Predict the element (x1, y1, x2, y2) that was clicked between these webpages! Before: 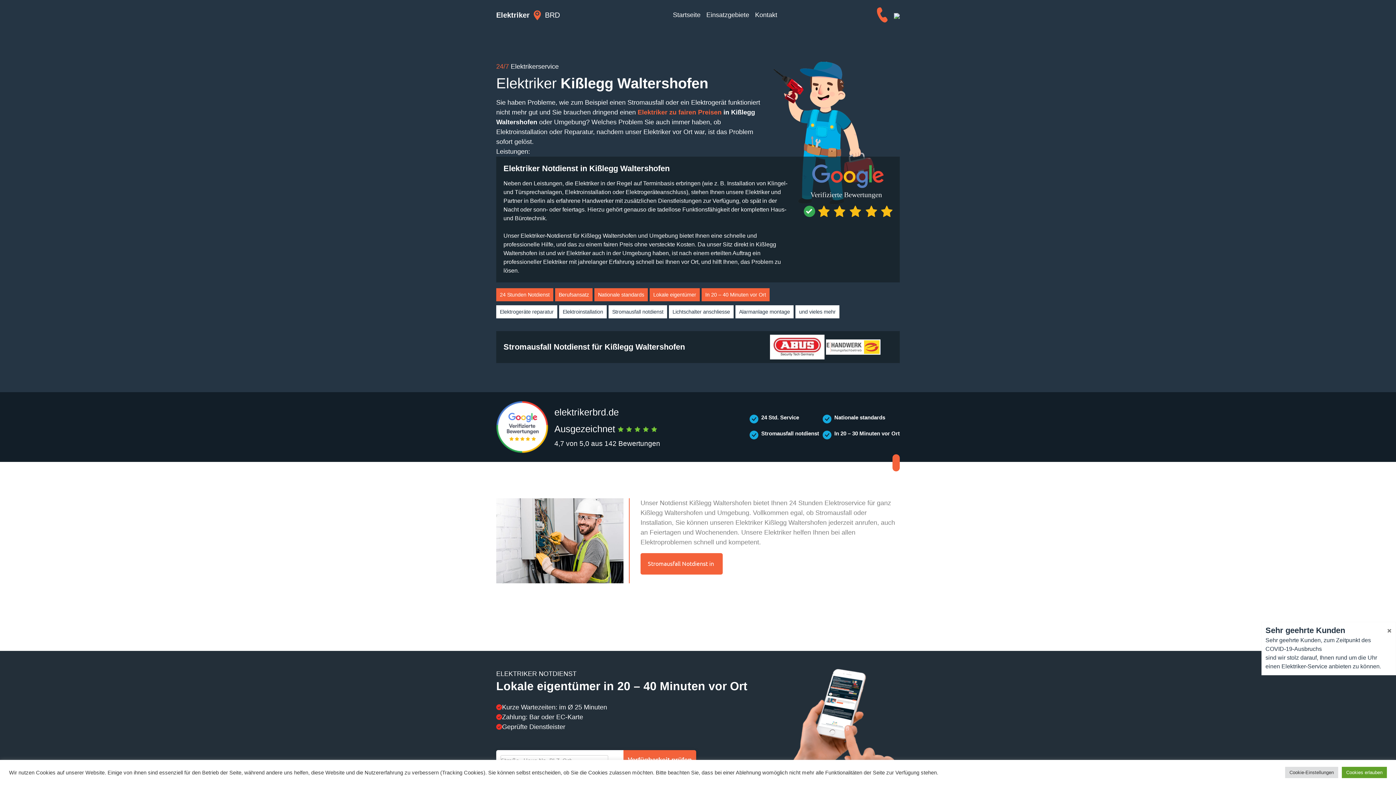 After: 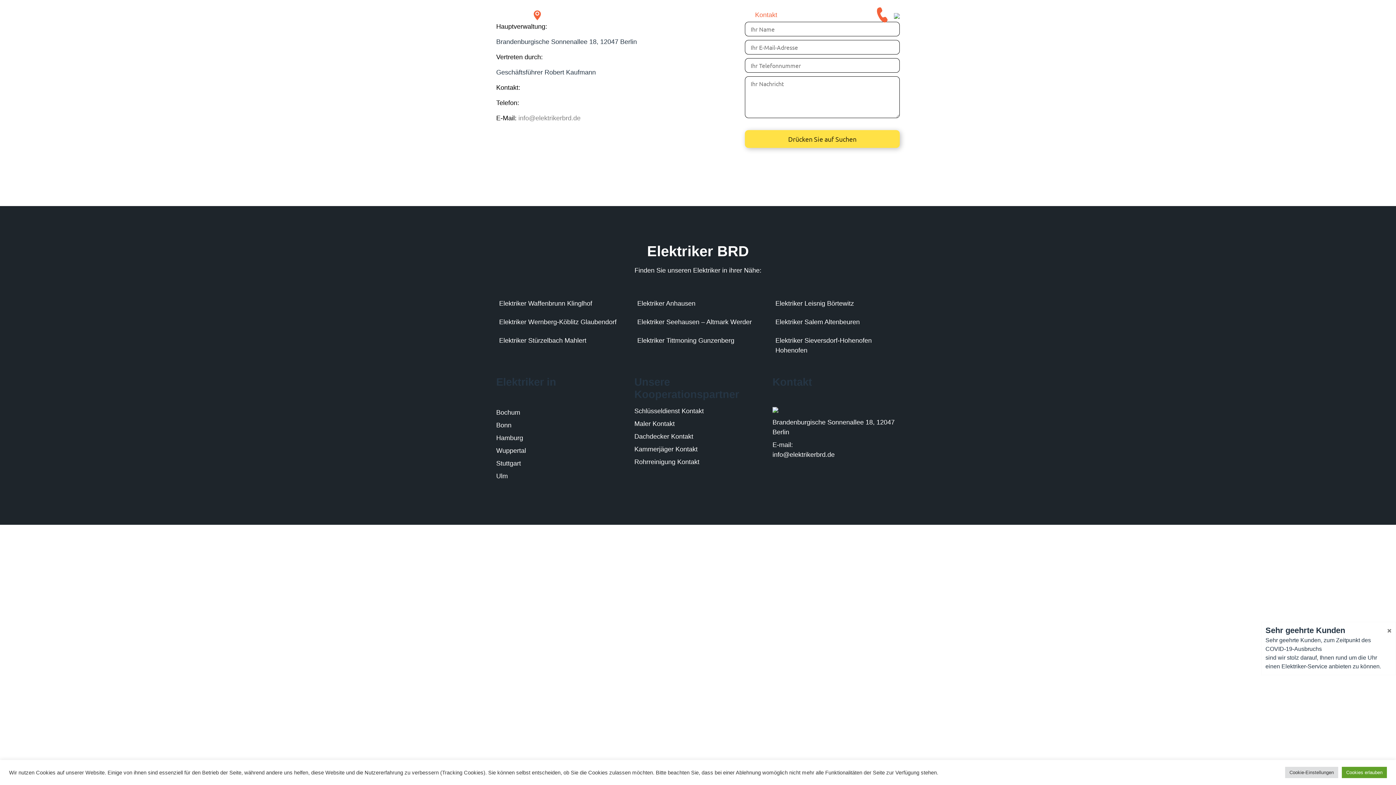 Action: label: Kontakt bbox: (752, 7, 780, 22)